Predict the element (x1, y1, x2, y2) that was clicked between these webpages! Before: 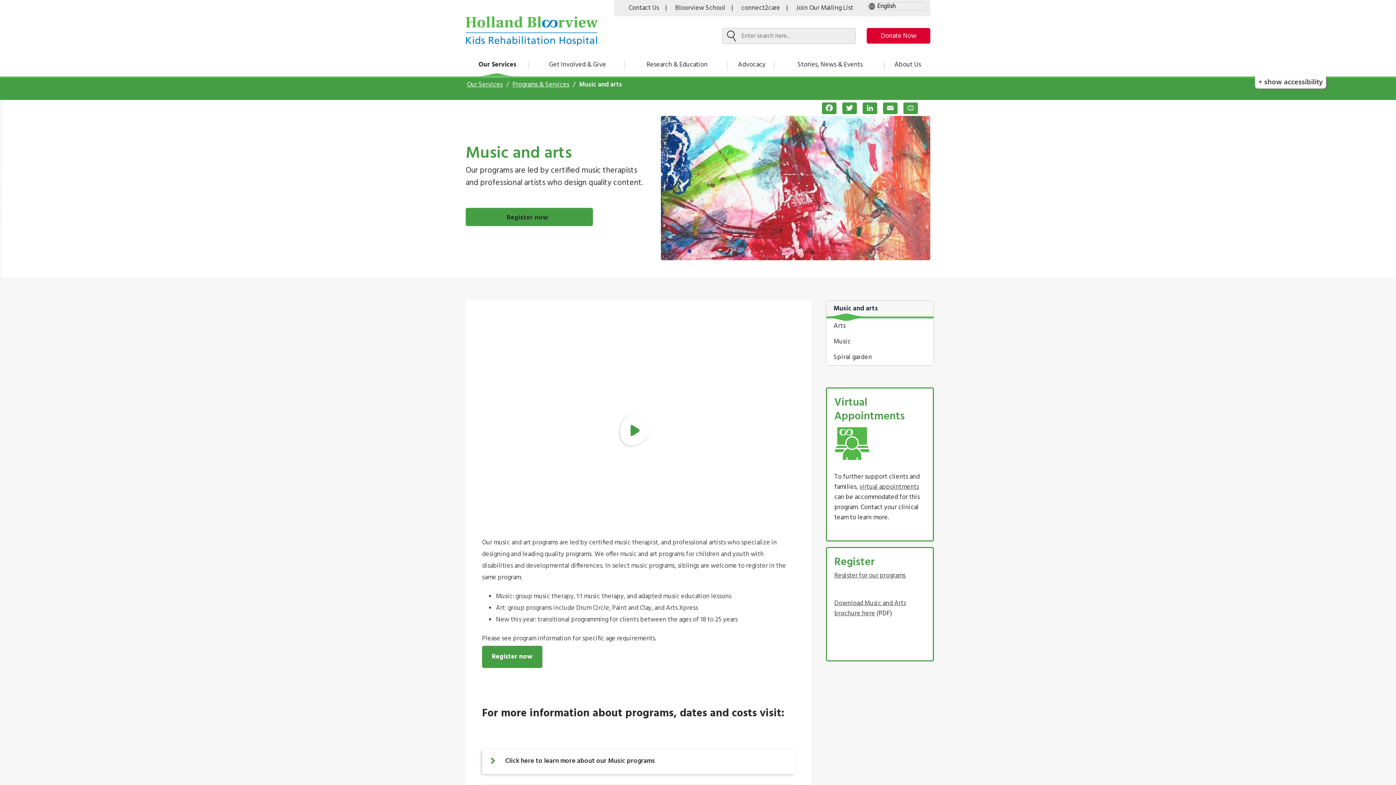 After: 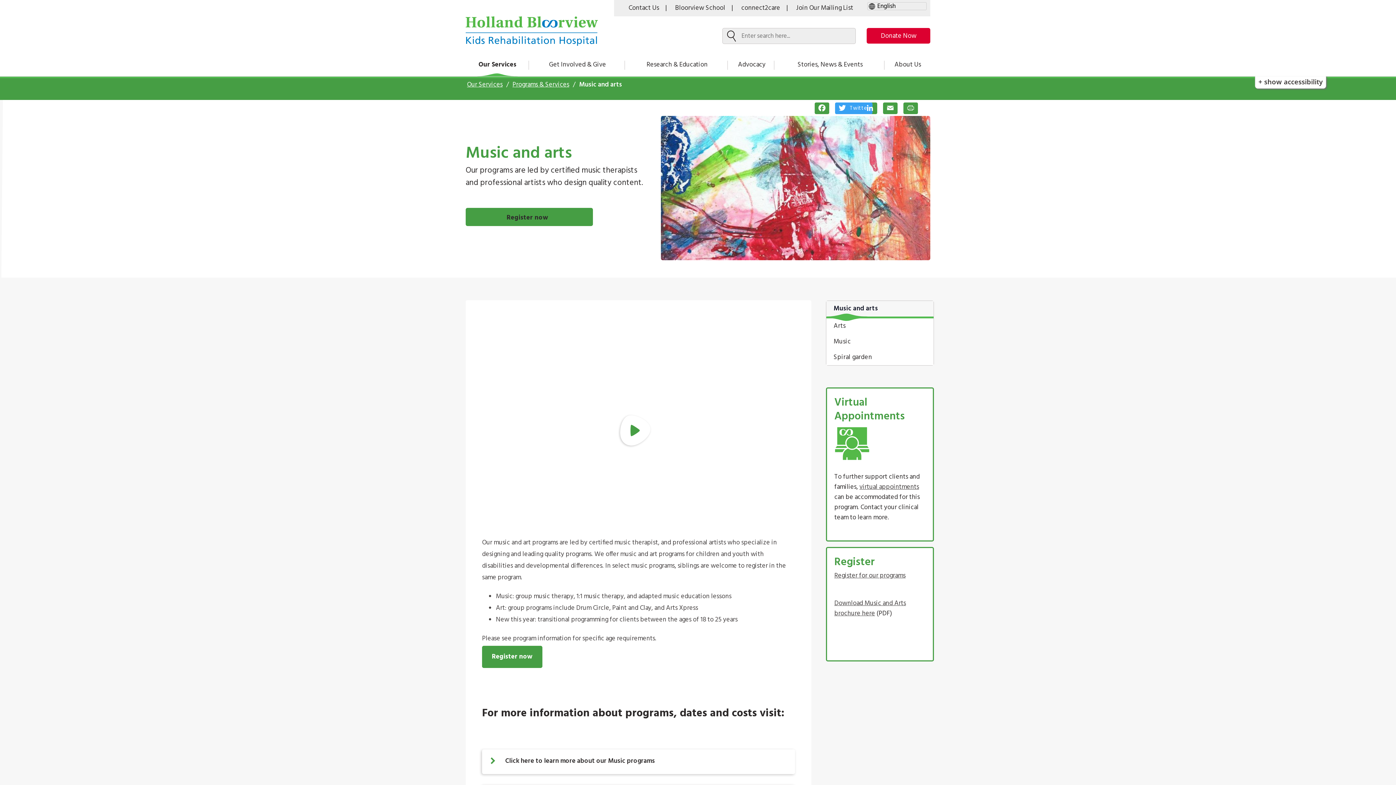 Action: label: Twitter bbox: (836, 102, 857, 114)